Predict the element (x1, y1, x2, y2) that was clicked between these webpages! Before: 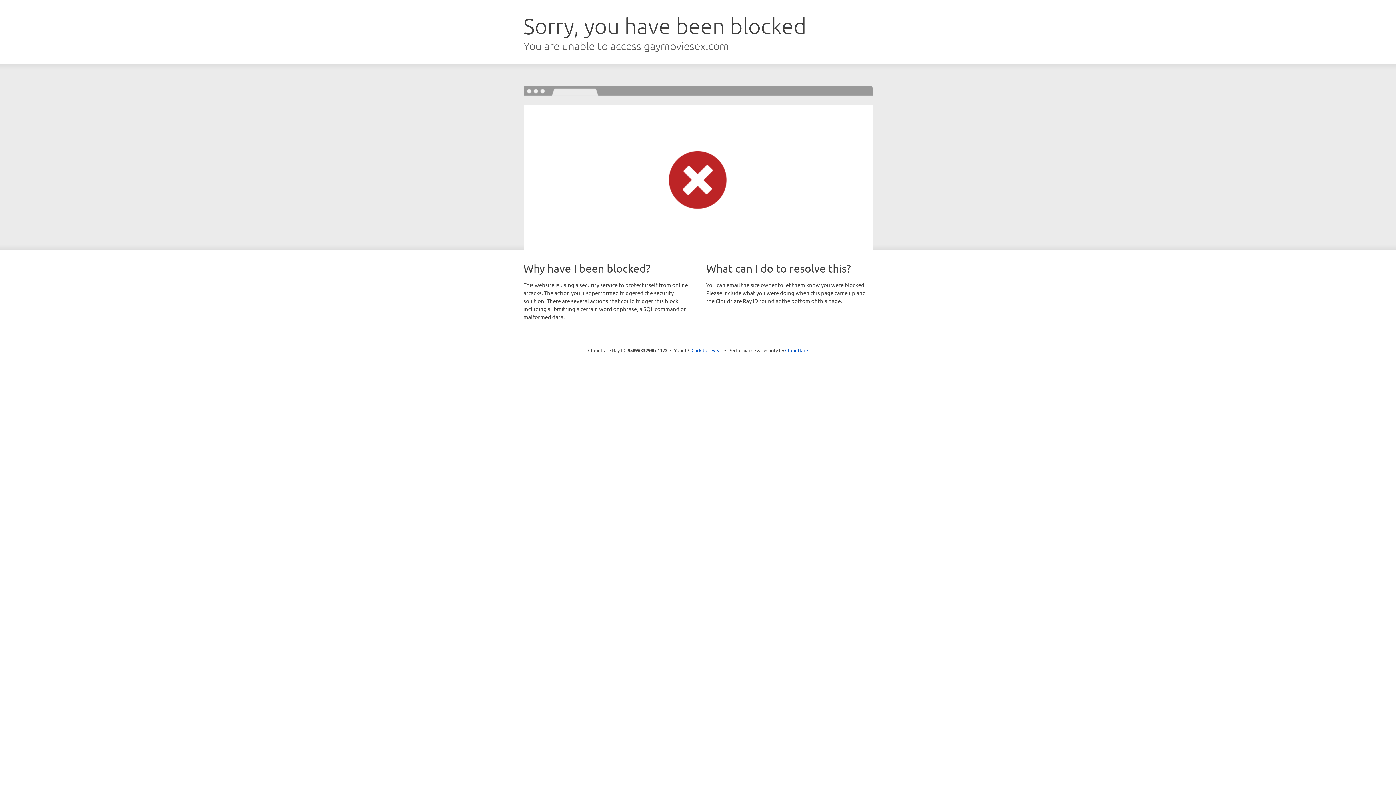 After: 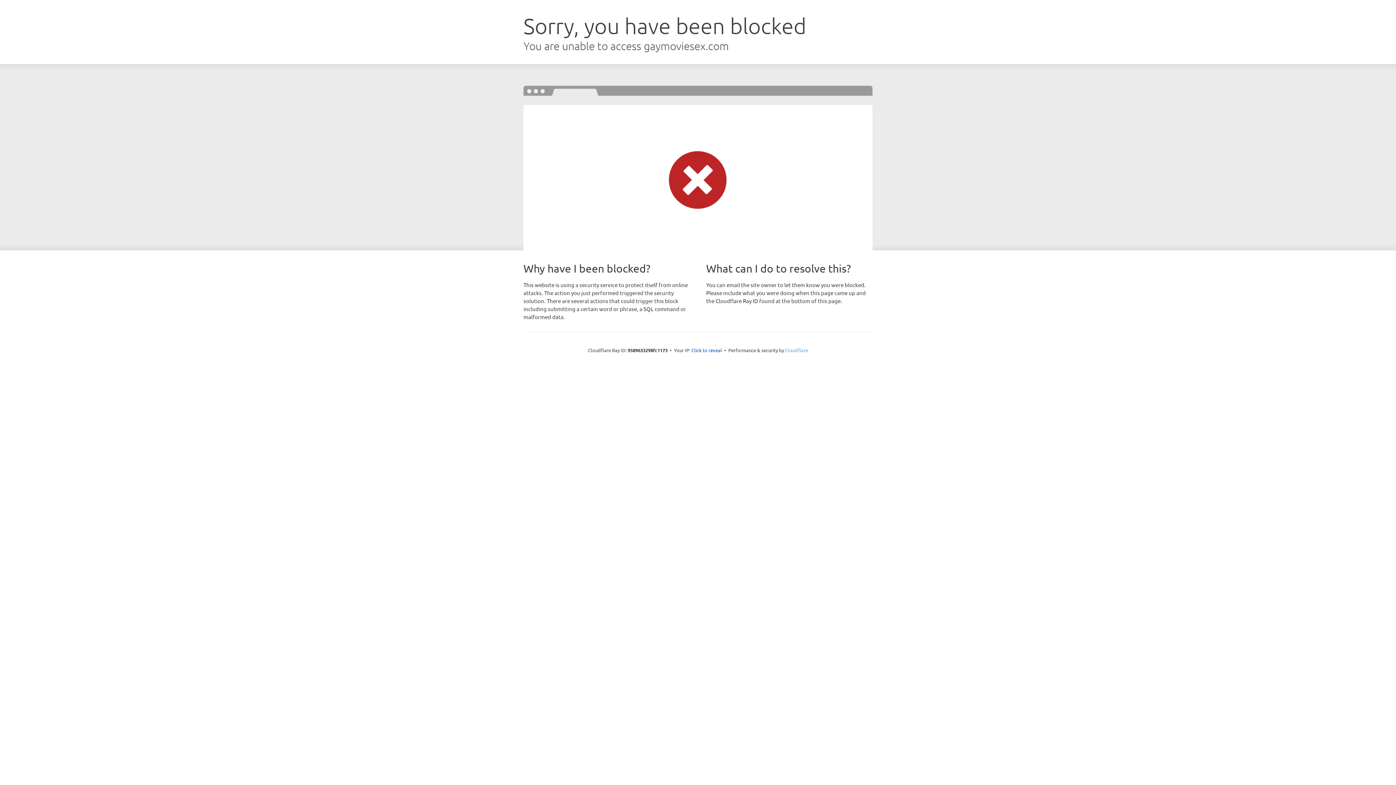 Action: bbox: (785, 347, 808, 353) label: Cloudflare